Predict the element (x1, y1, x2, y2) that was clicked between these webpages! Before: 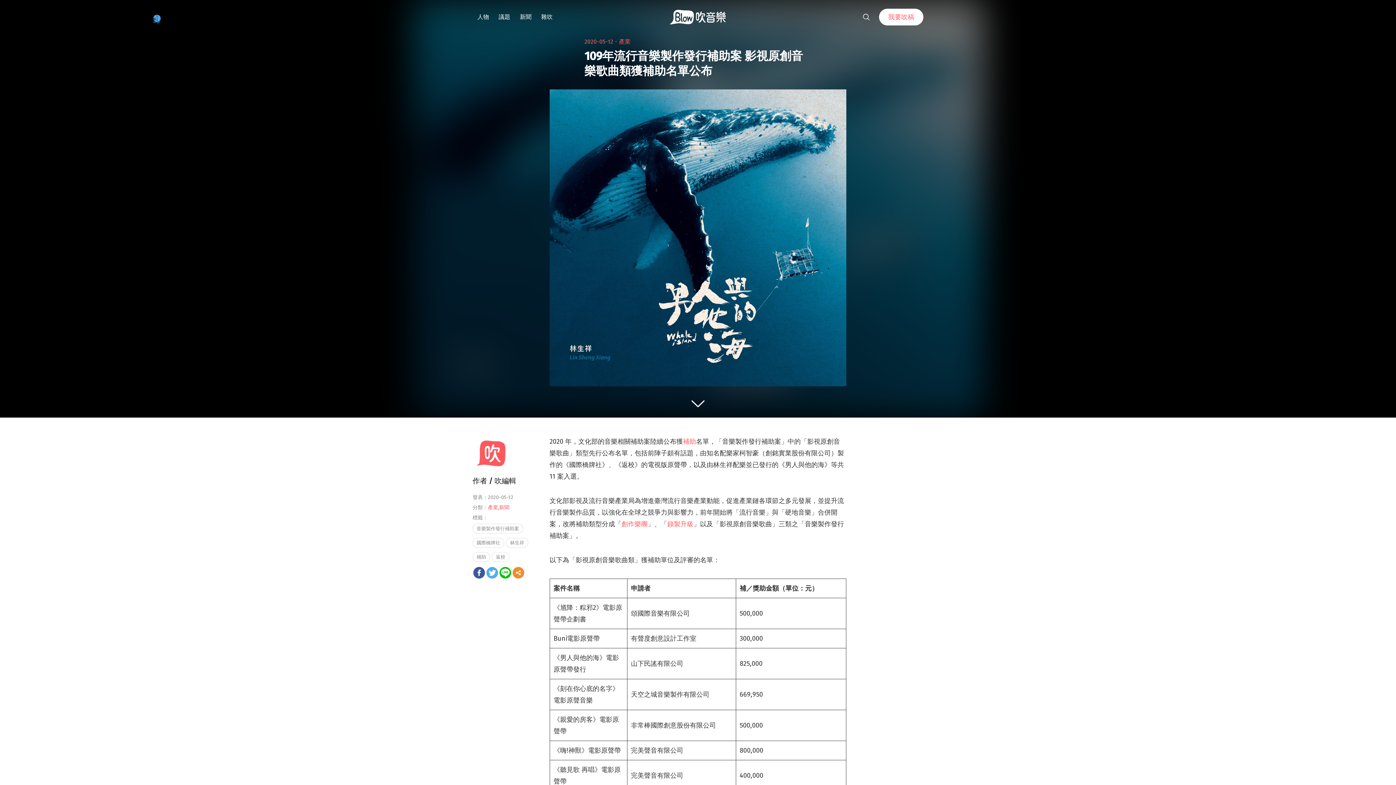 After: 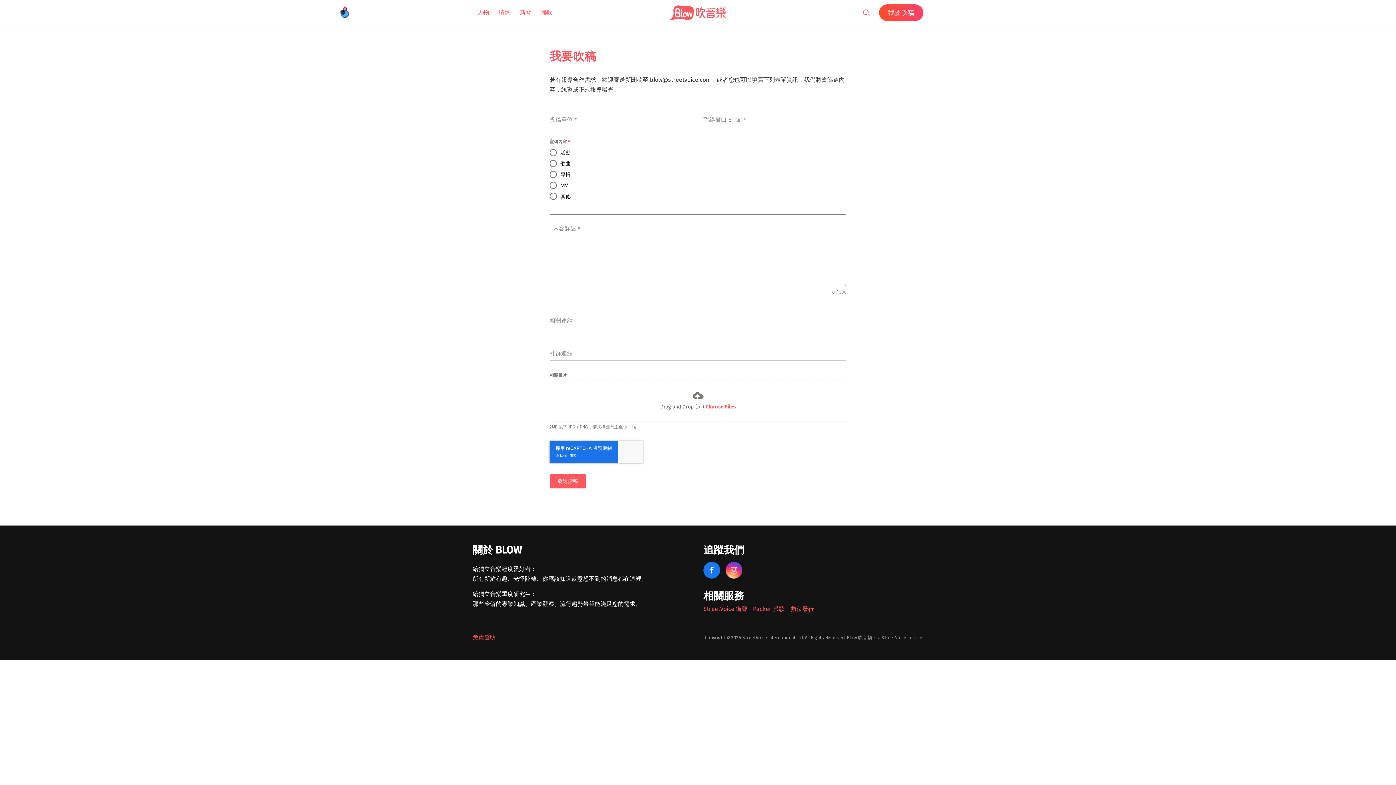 Action: bbox: (879, 8, 923, 25) label: 我要吹稿